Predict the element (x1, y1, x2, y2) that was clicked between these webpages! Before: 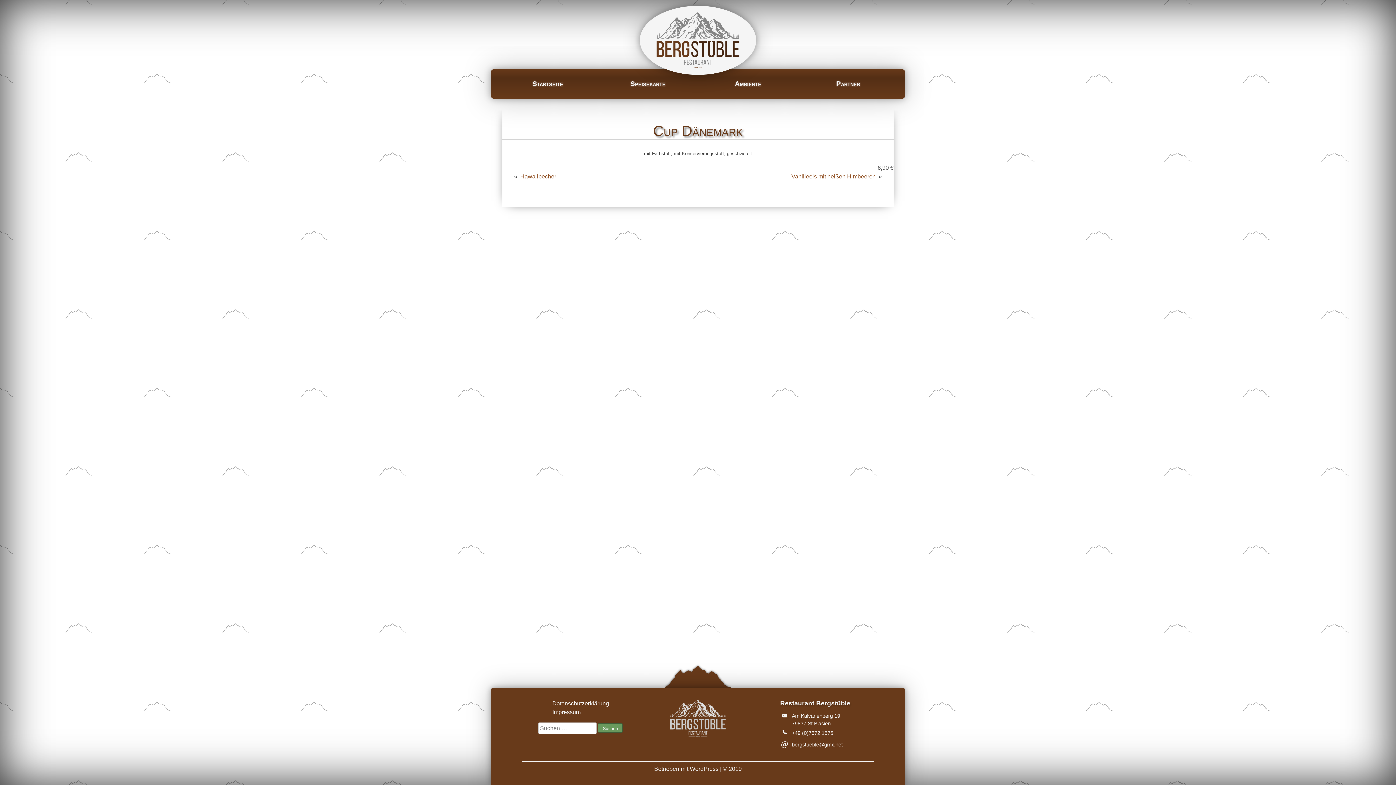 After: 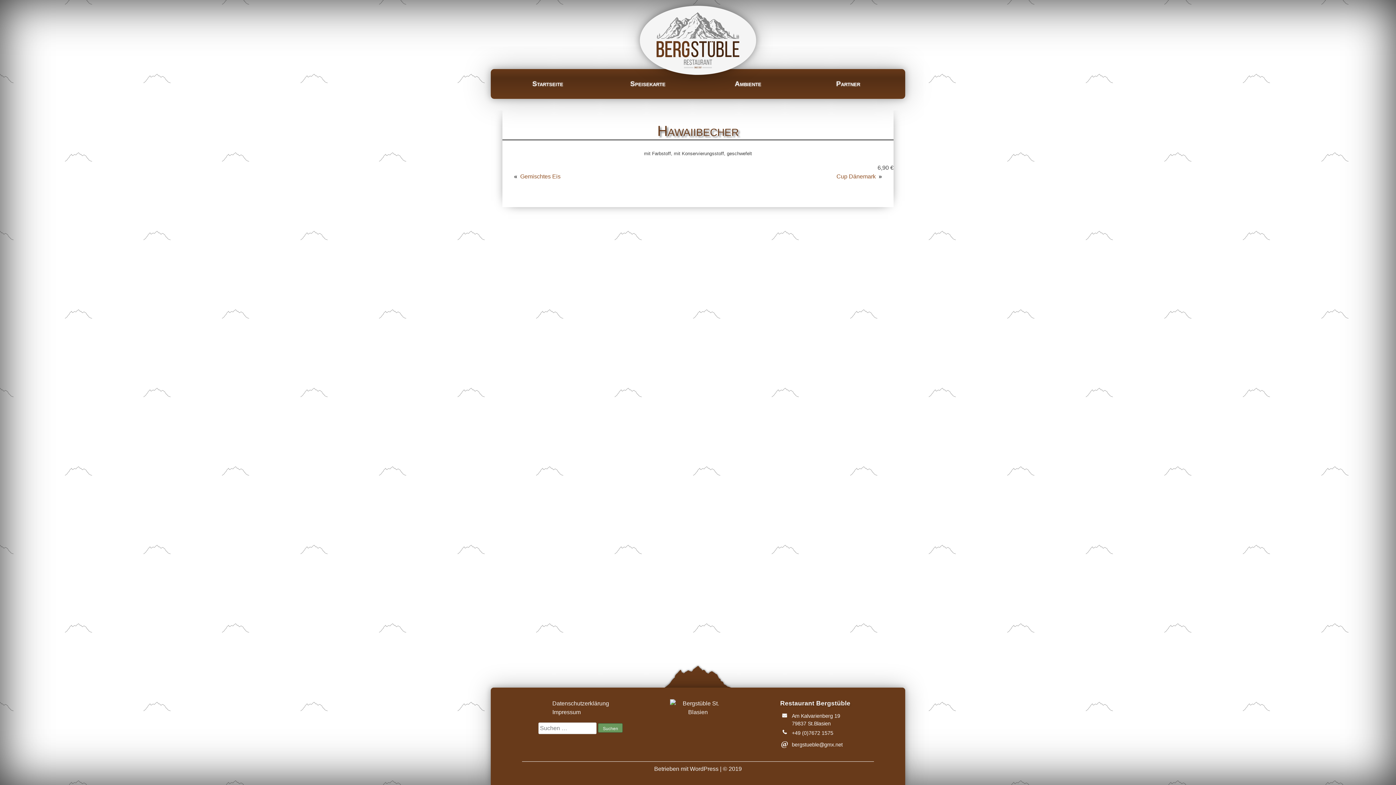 Action: label: Hawaiibecher bbox: (520, 173, 556, 179)